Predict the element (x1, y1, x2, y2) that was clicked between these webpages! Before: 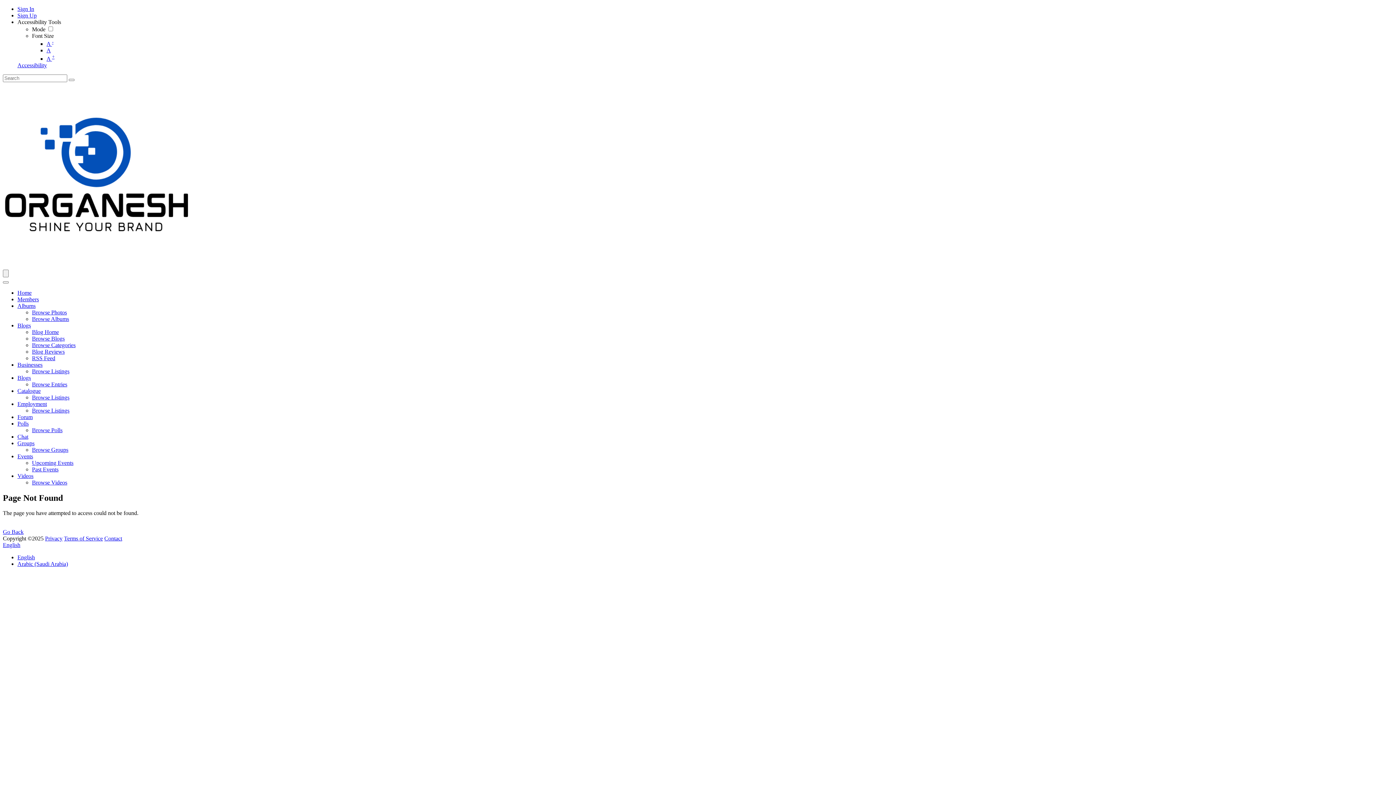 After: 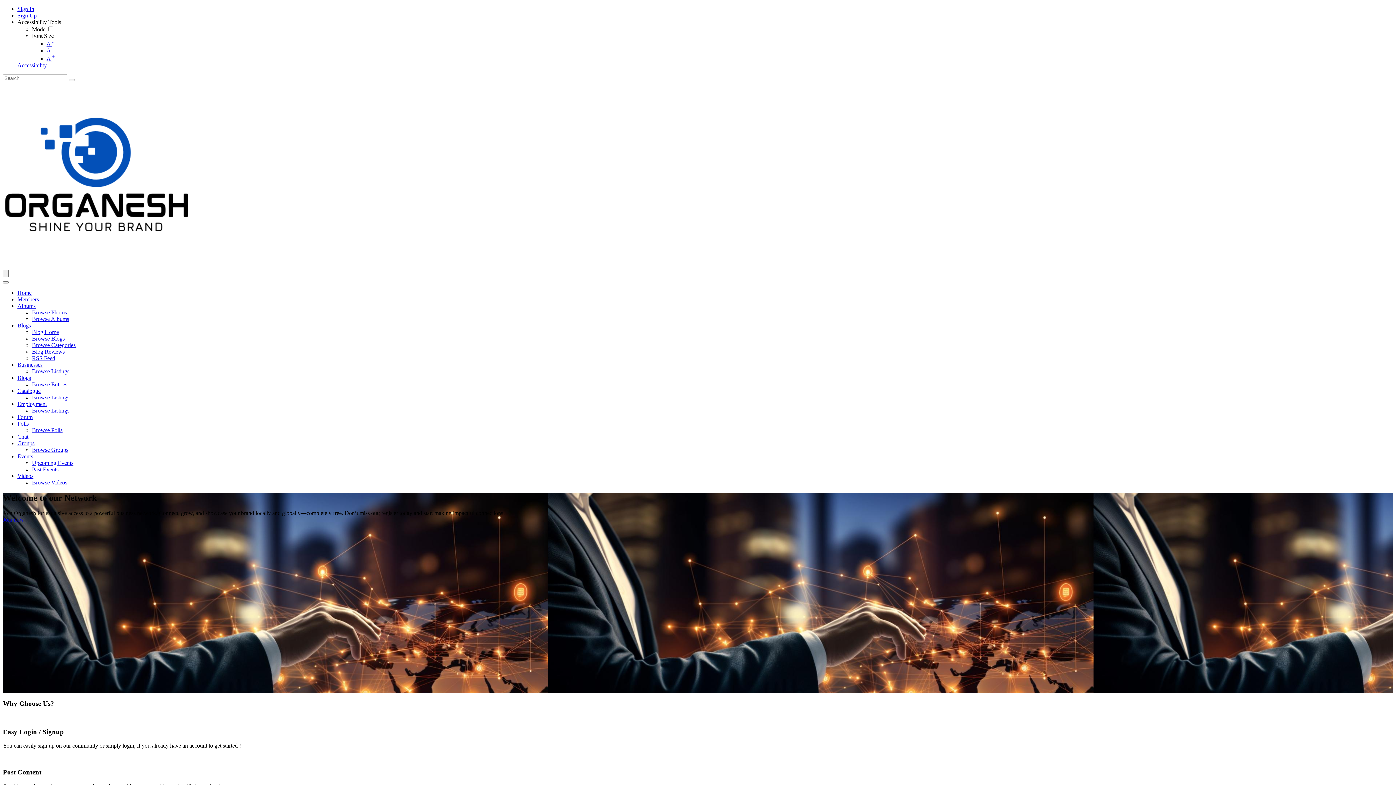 Action: bbox: (17, 289, 31, 295) label: Home